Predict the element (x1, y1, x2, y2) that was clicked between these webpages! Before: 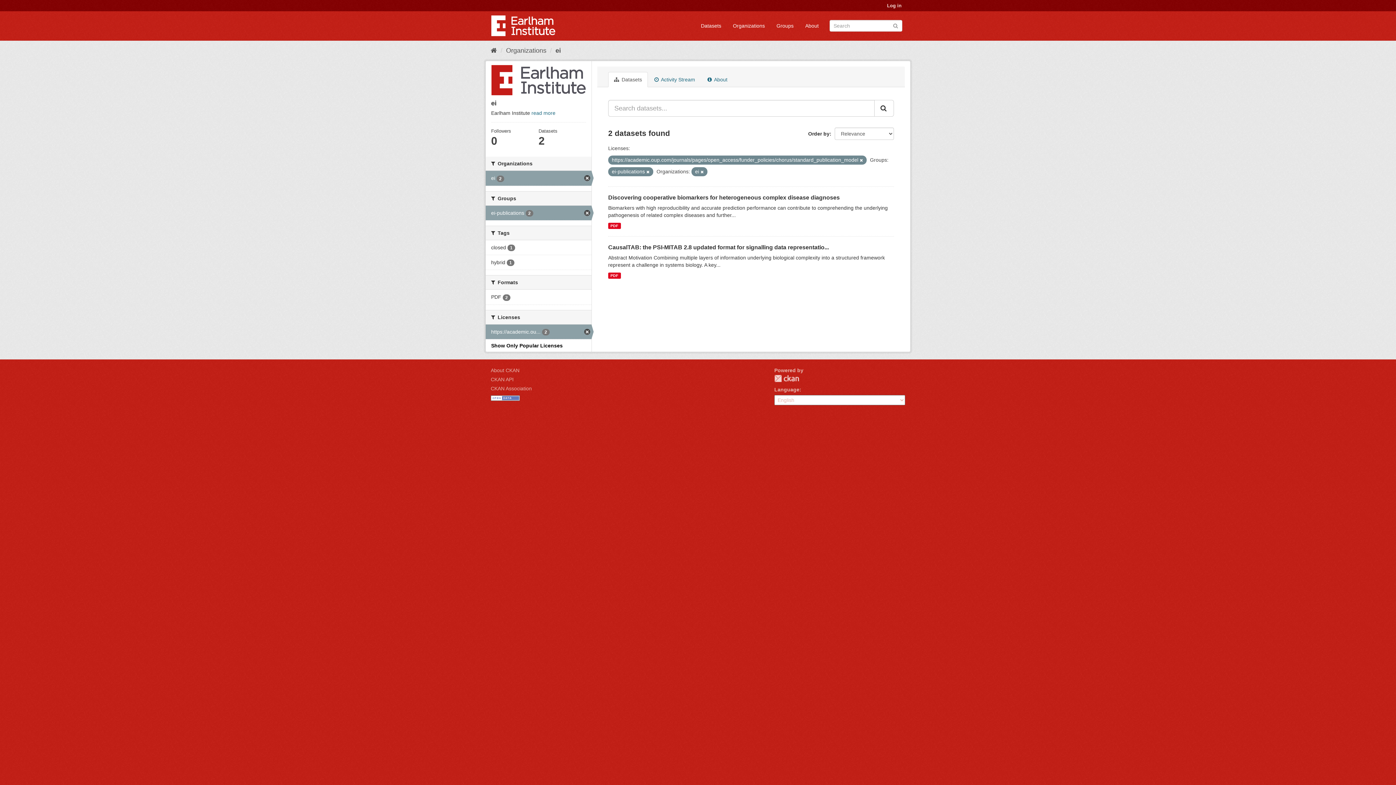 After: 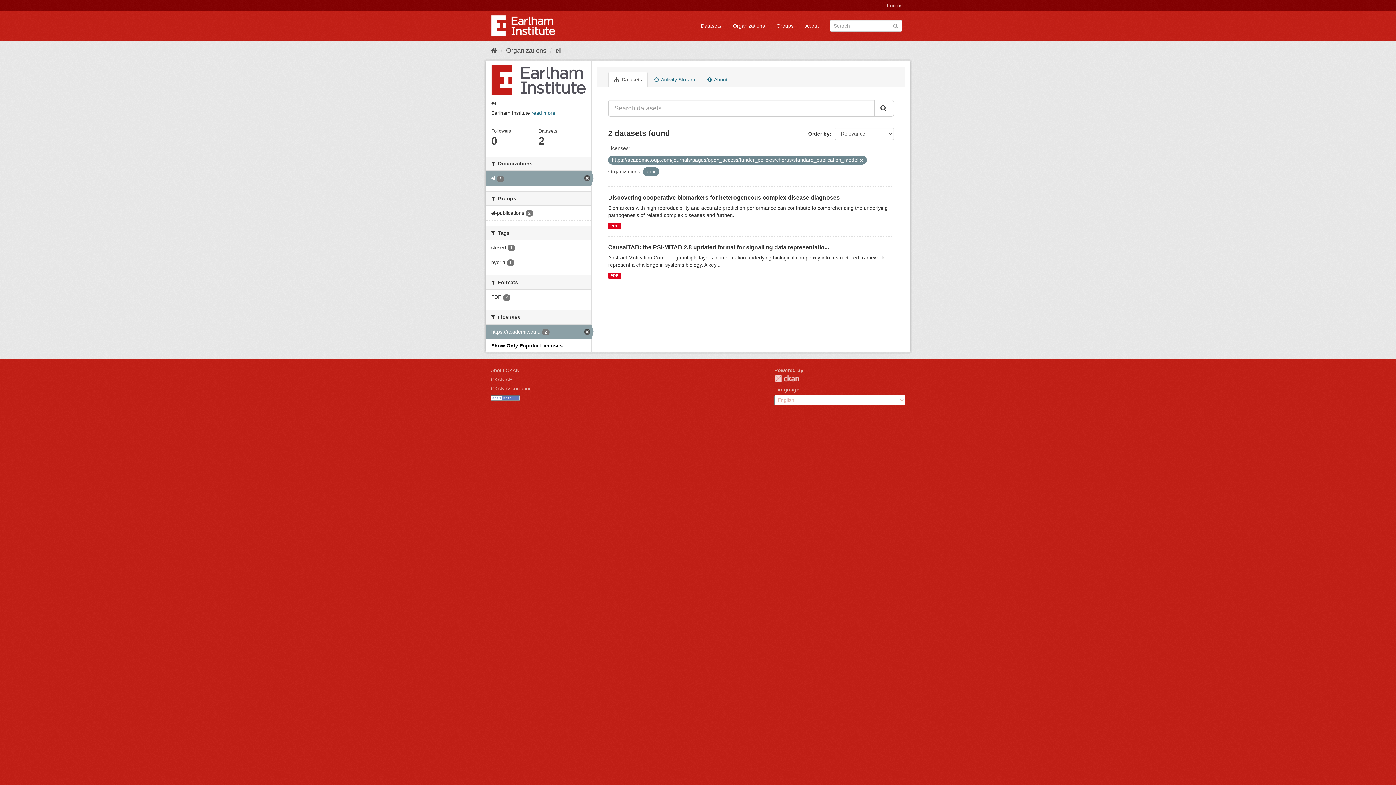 Action: bbox: (646, 169, 649, 174)